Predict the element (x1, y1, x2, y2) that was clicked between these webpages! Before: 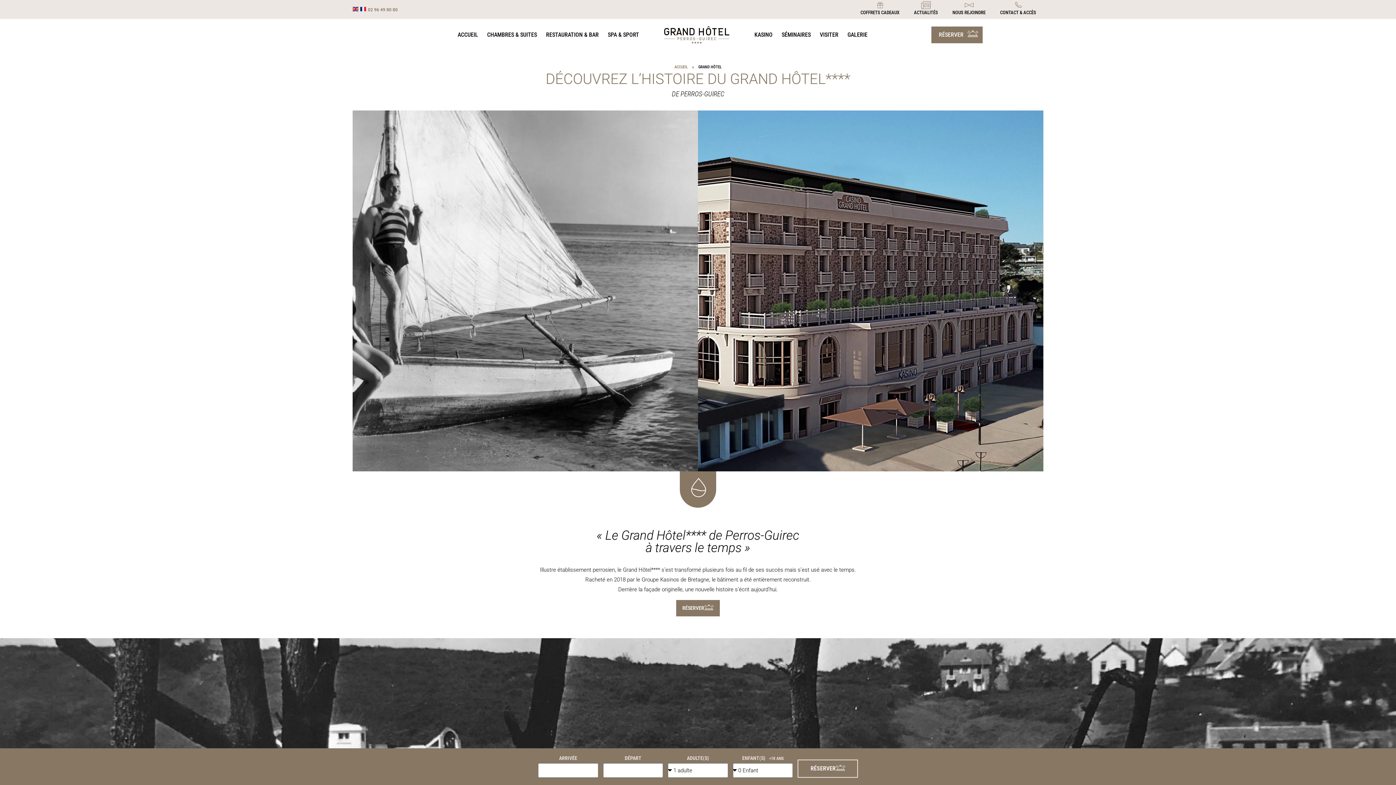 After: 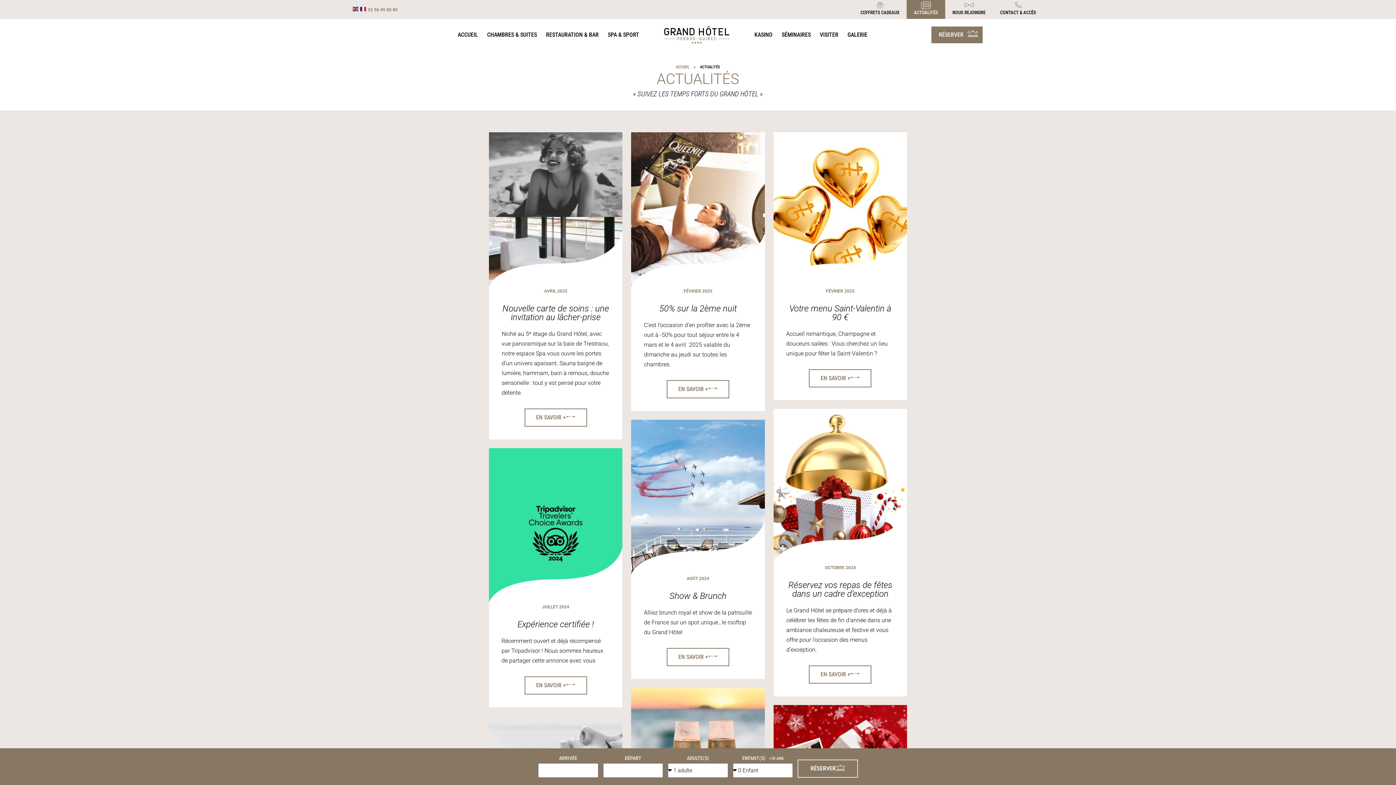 Action: bbox: (906, 0, 945, 18) label: ACTUALITÉS